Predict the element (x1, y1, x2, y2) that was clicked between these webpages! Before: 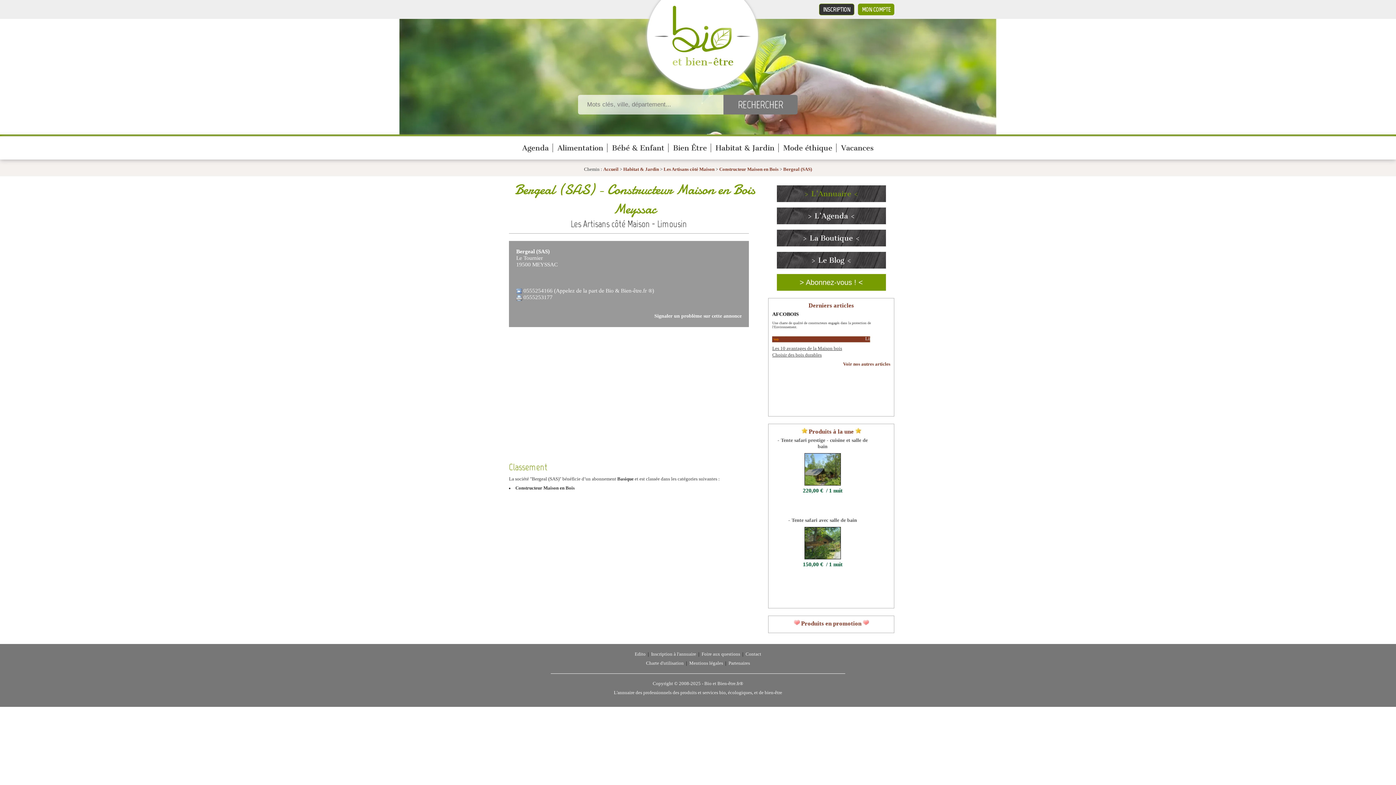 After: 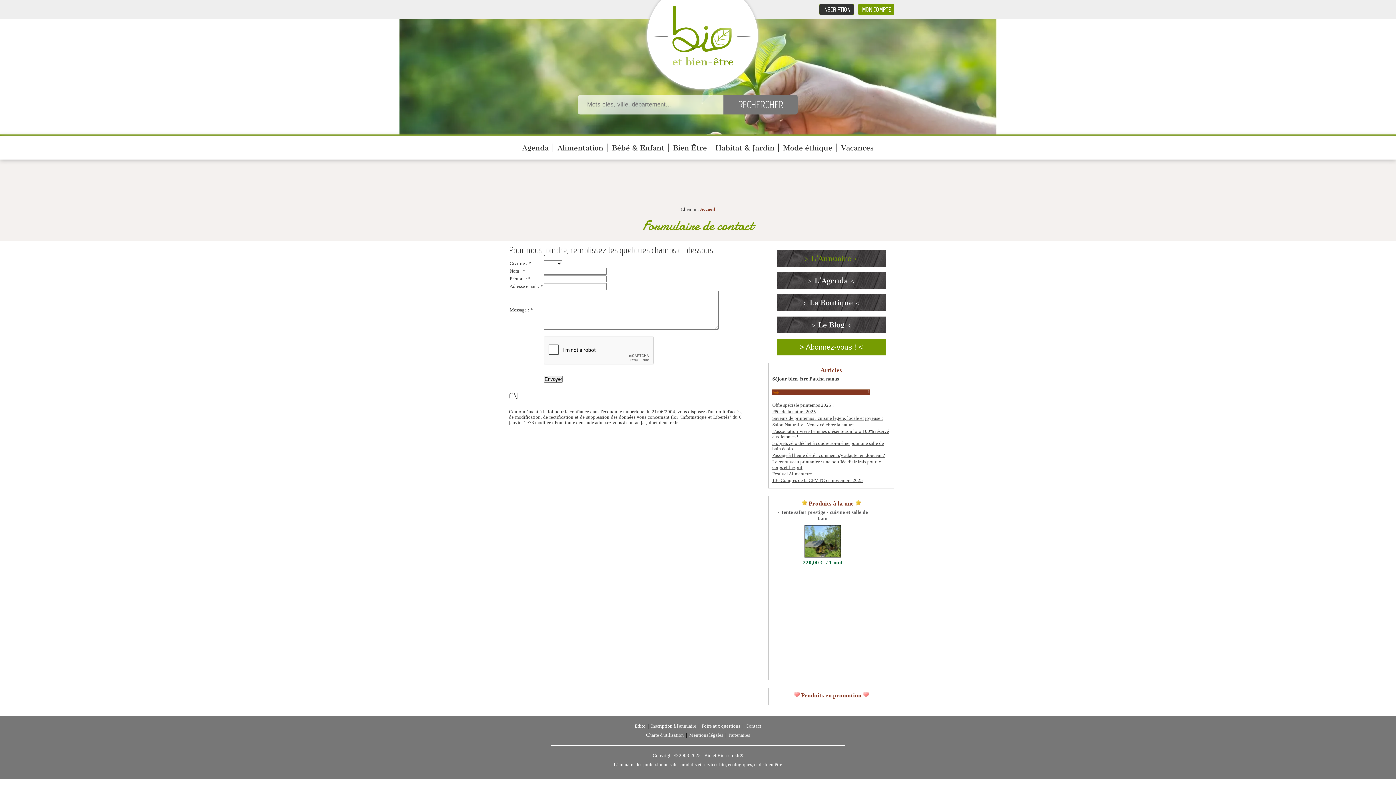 Action: label: Contact bbox: (745, 652, 761, 657)